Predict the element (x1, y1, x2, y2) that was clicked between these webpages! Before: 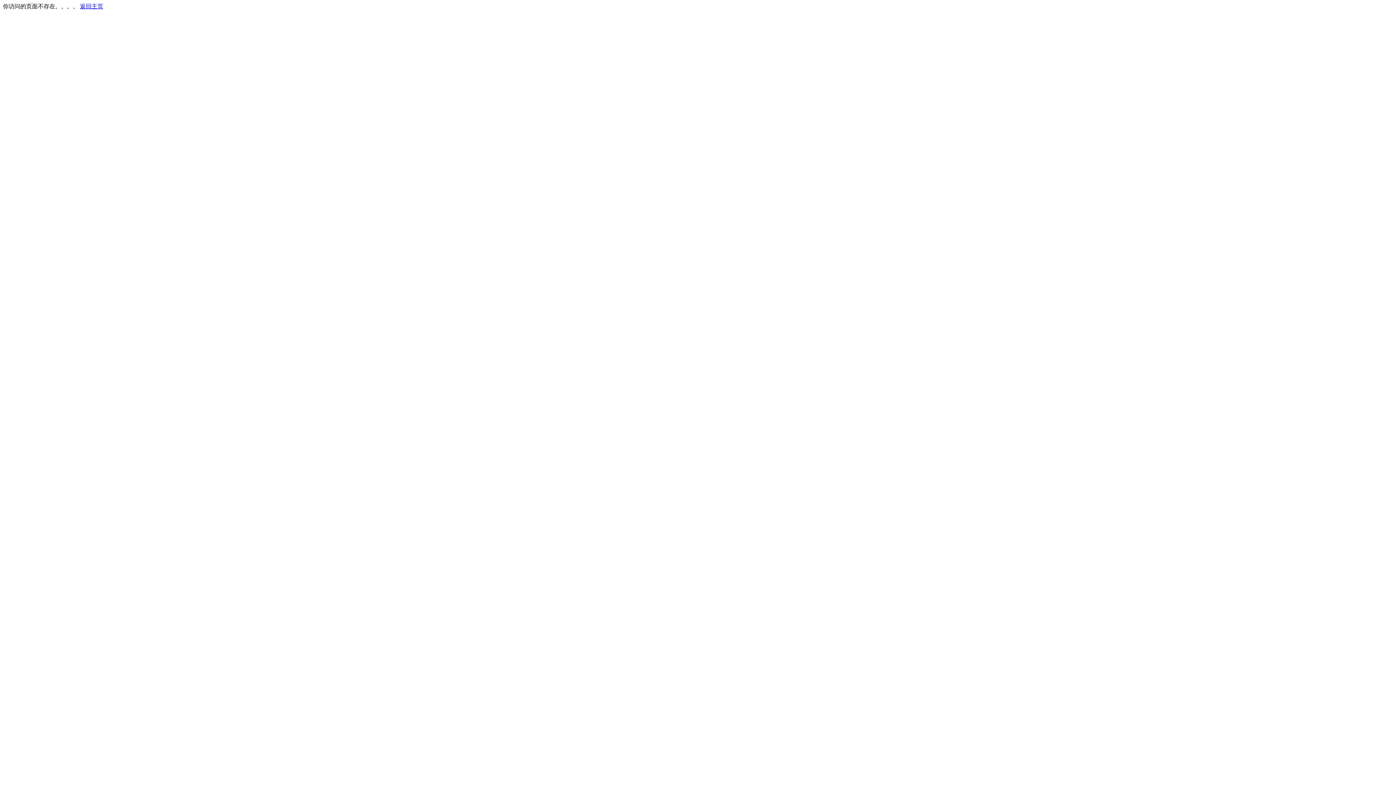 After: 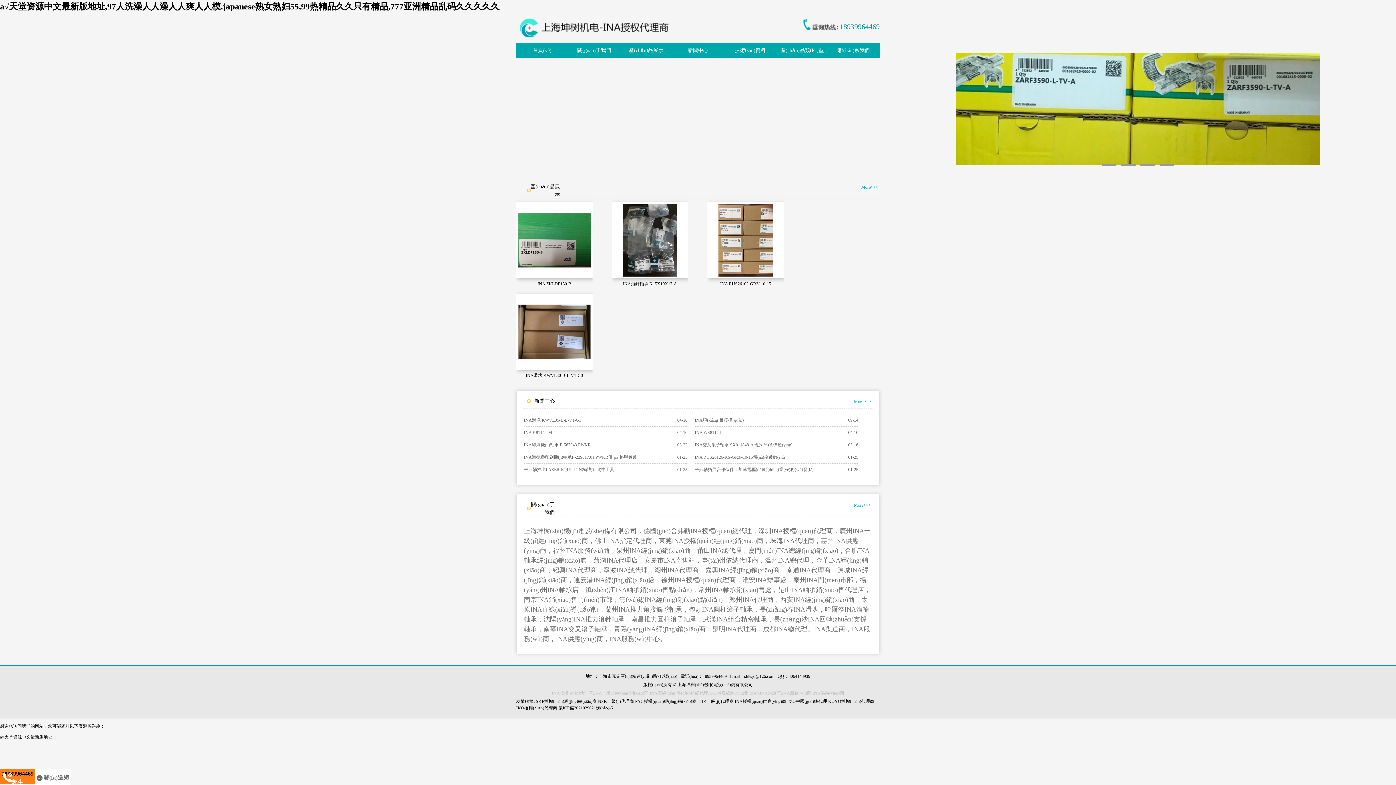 Action: bbox: (80, 3, 103, 9) label: 返回主页